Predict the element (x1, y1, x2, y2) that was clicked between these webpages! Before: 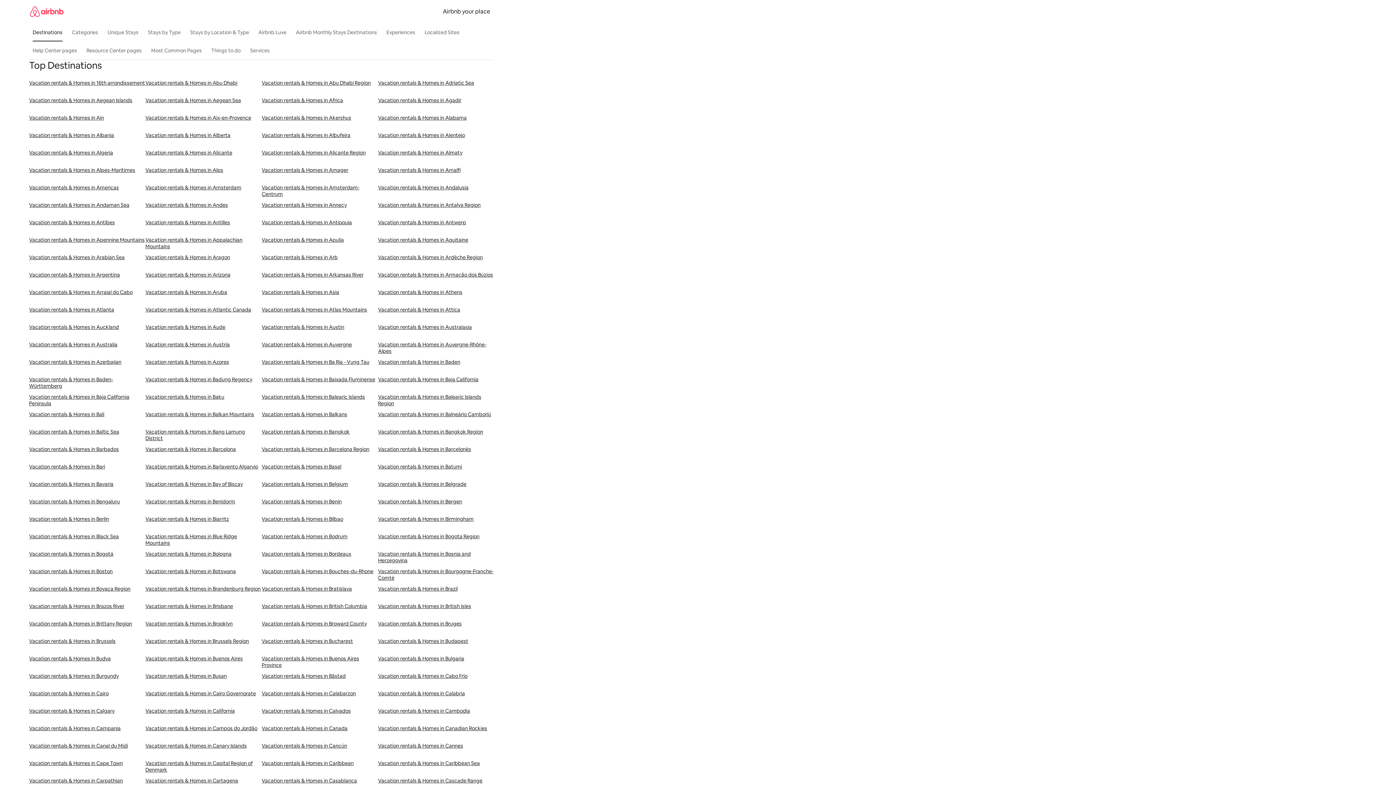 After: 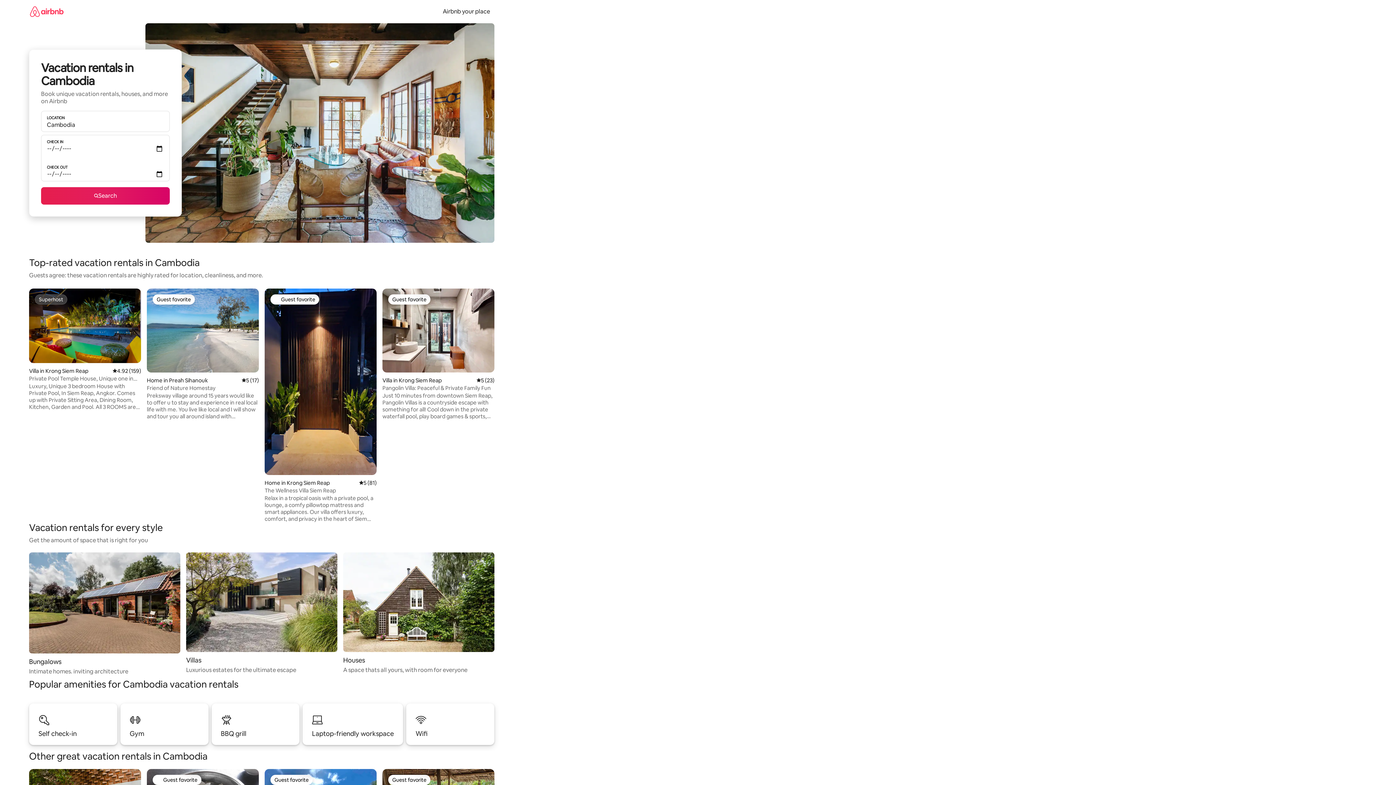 Action: bbox: (378, 708, 494, 725) label: Vacation rentals & Homes in Cambodia